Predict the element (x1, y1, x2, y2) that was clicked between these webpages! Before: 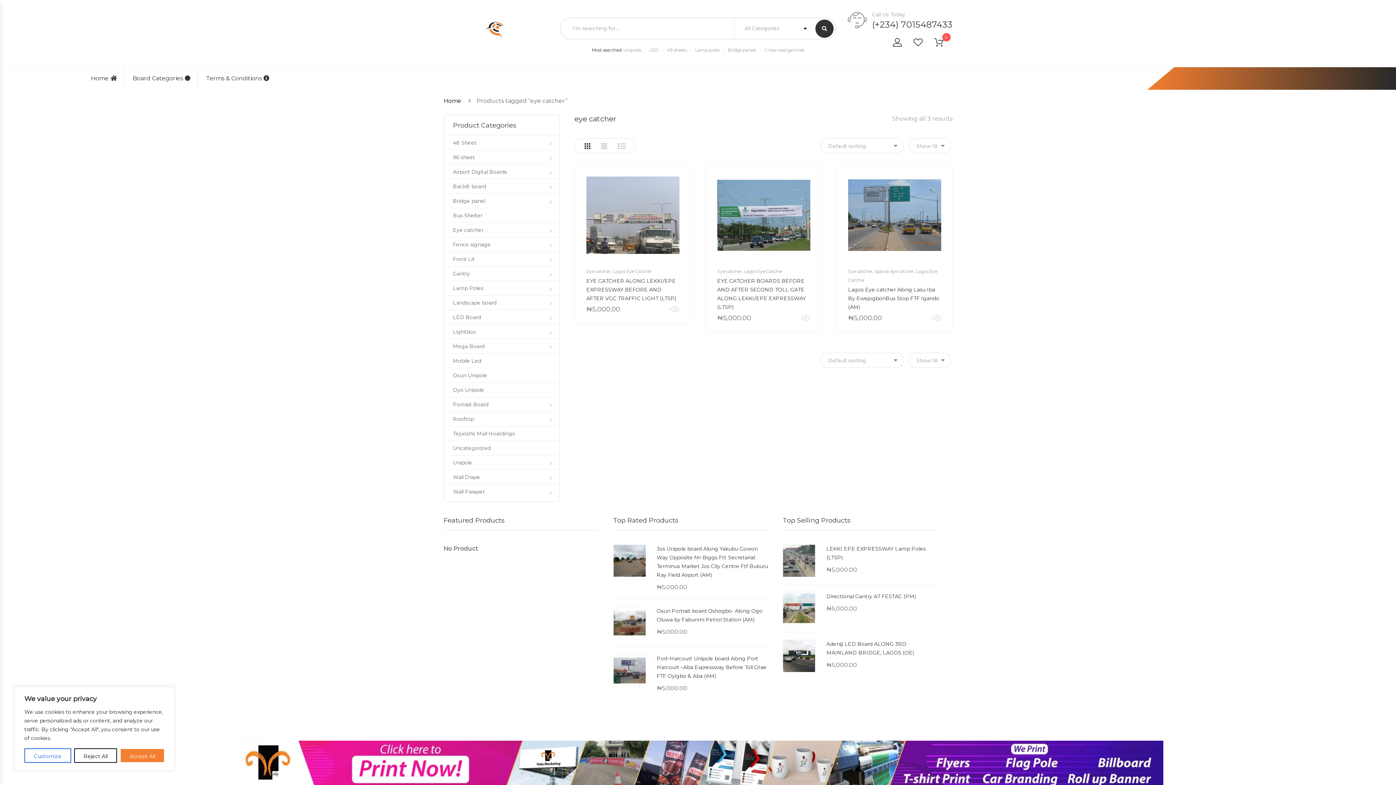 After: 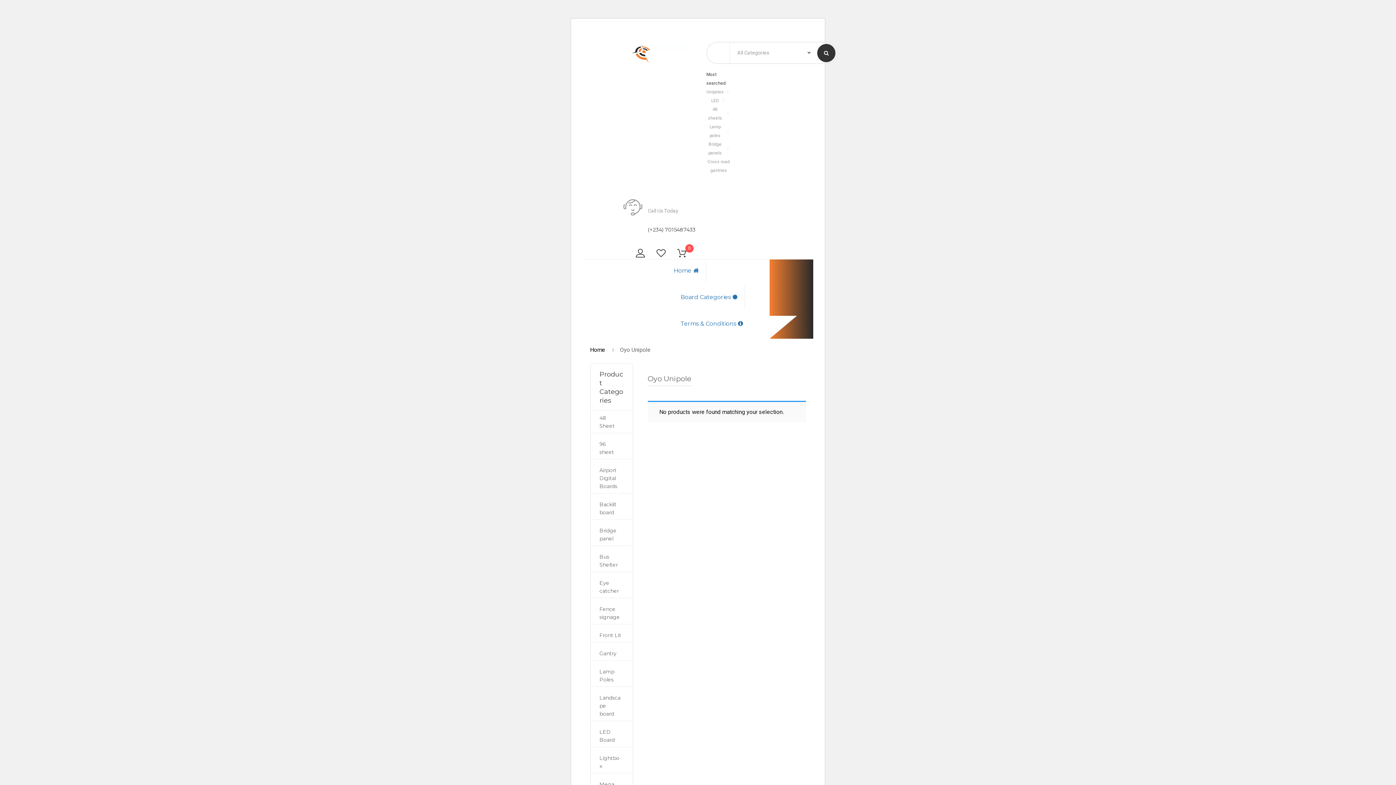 Action: bbox: (453, 386, 484, 393) label: Oyo Unipole